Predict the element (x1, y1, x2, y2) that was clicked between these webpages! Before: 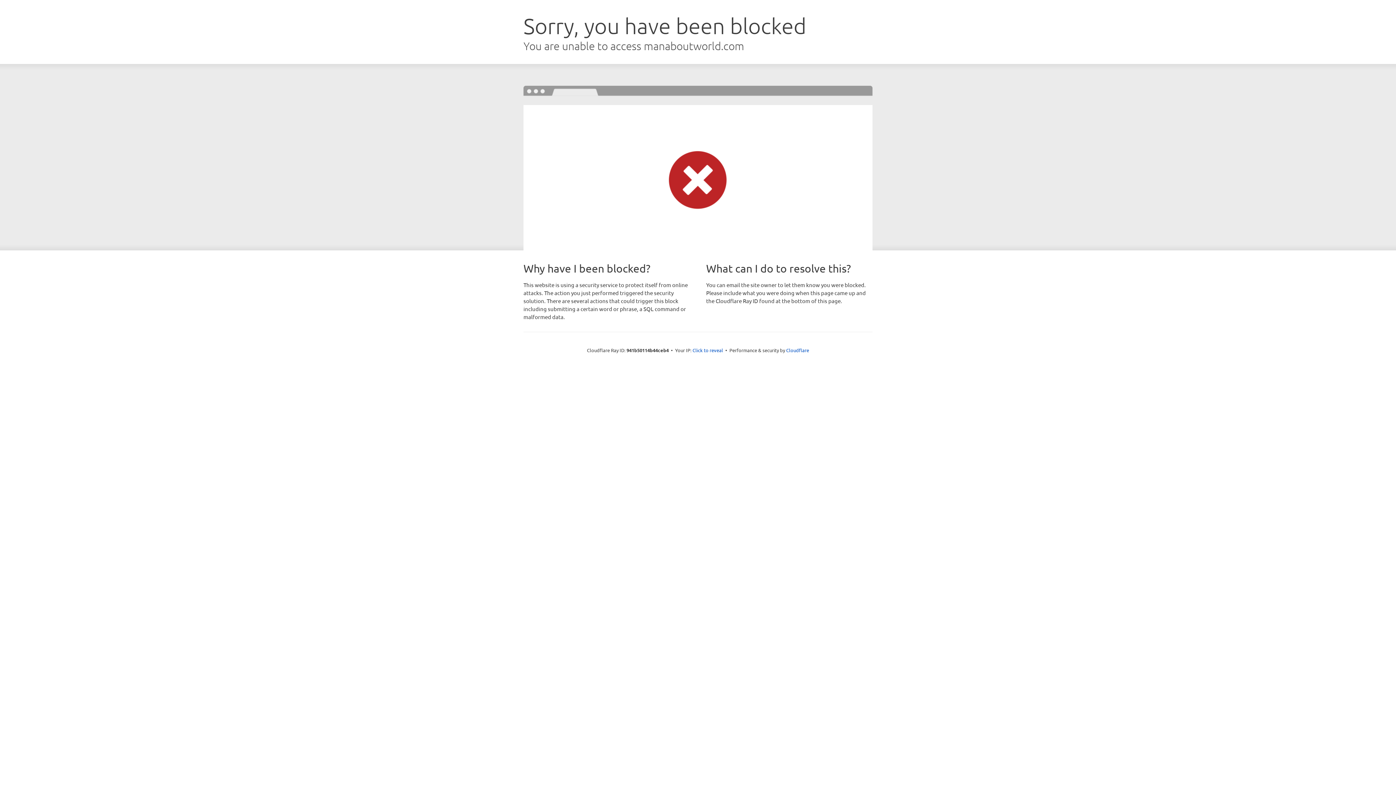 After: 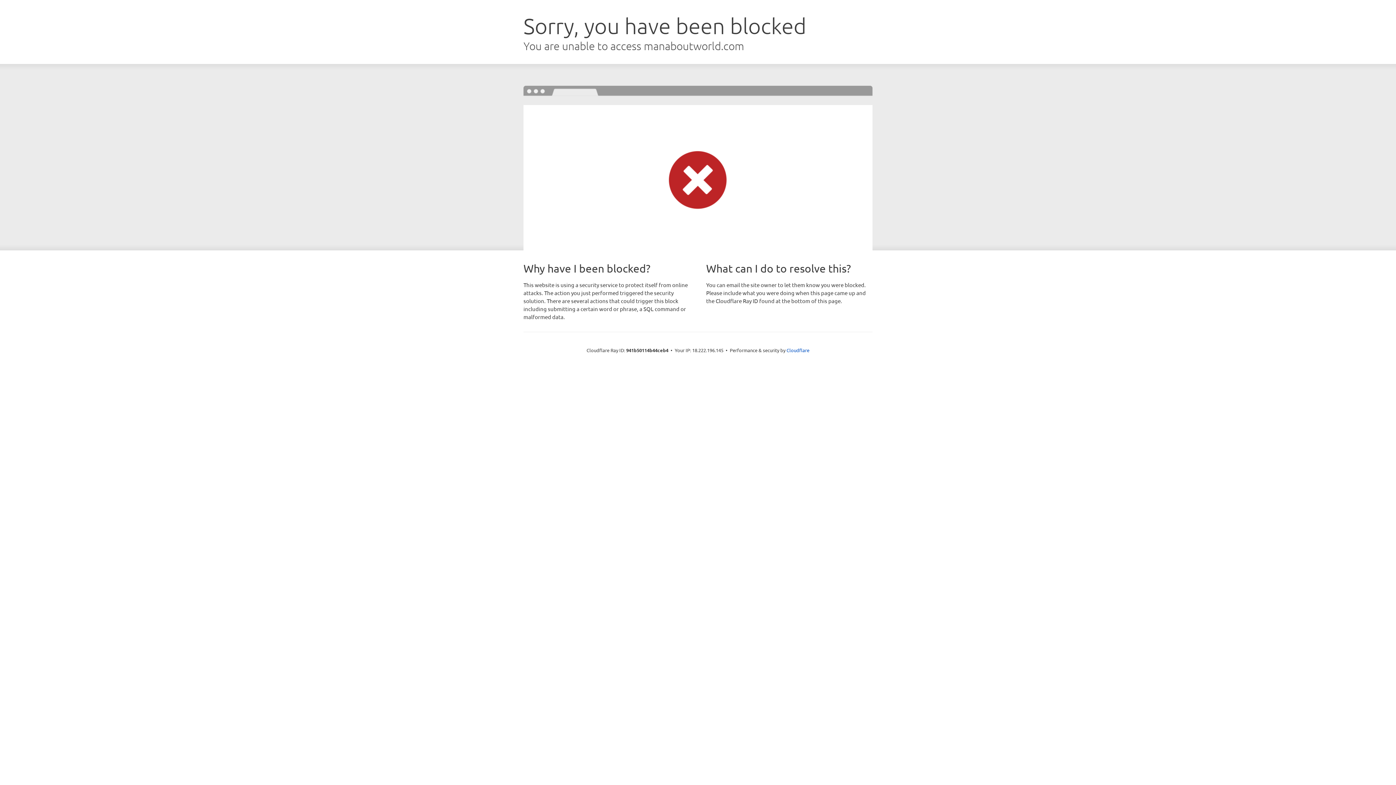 Action: bbox: (692, 346, 723, 353) label: Click to reveal